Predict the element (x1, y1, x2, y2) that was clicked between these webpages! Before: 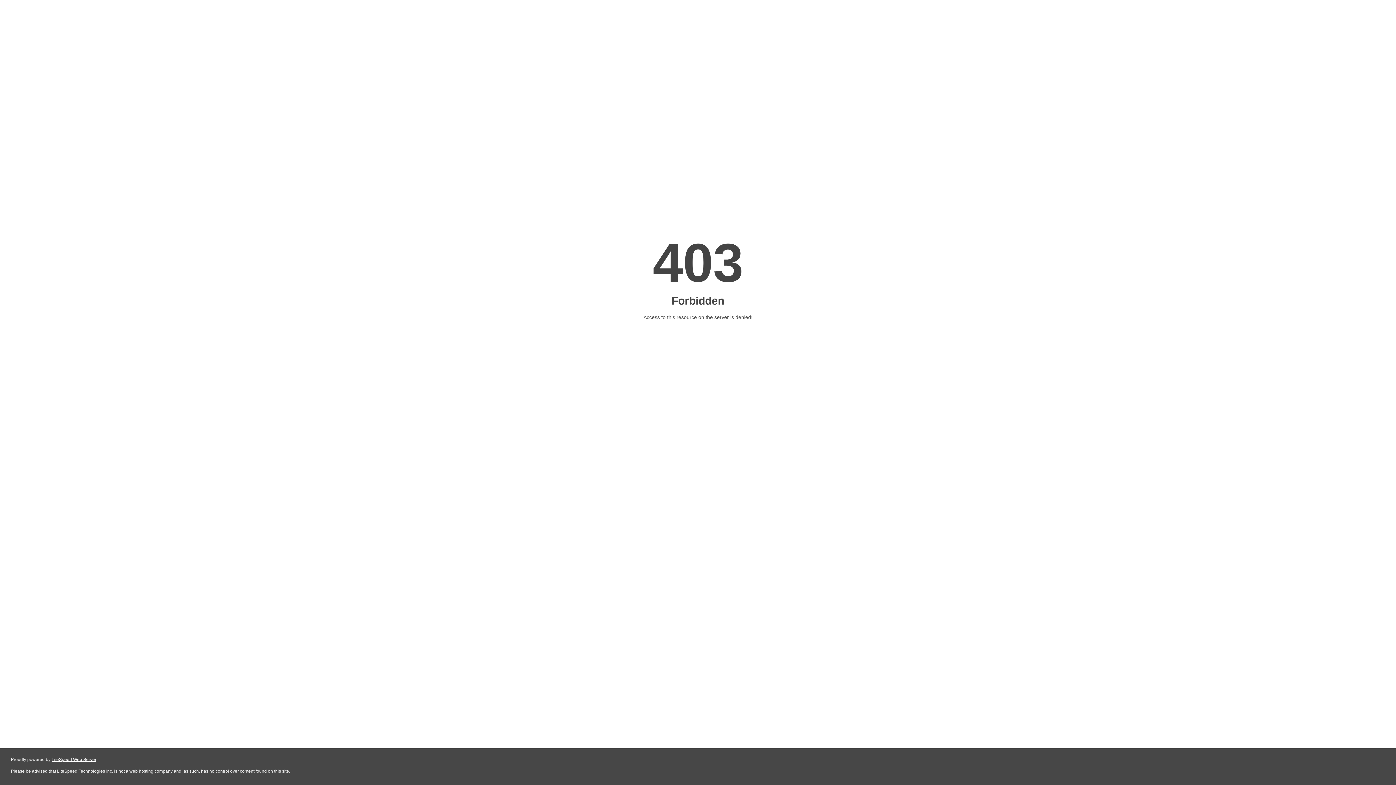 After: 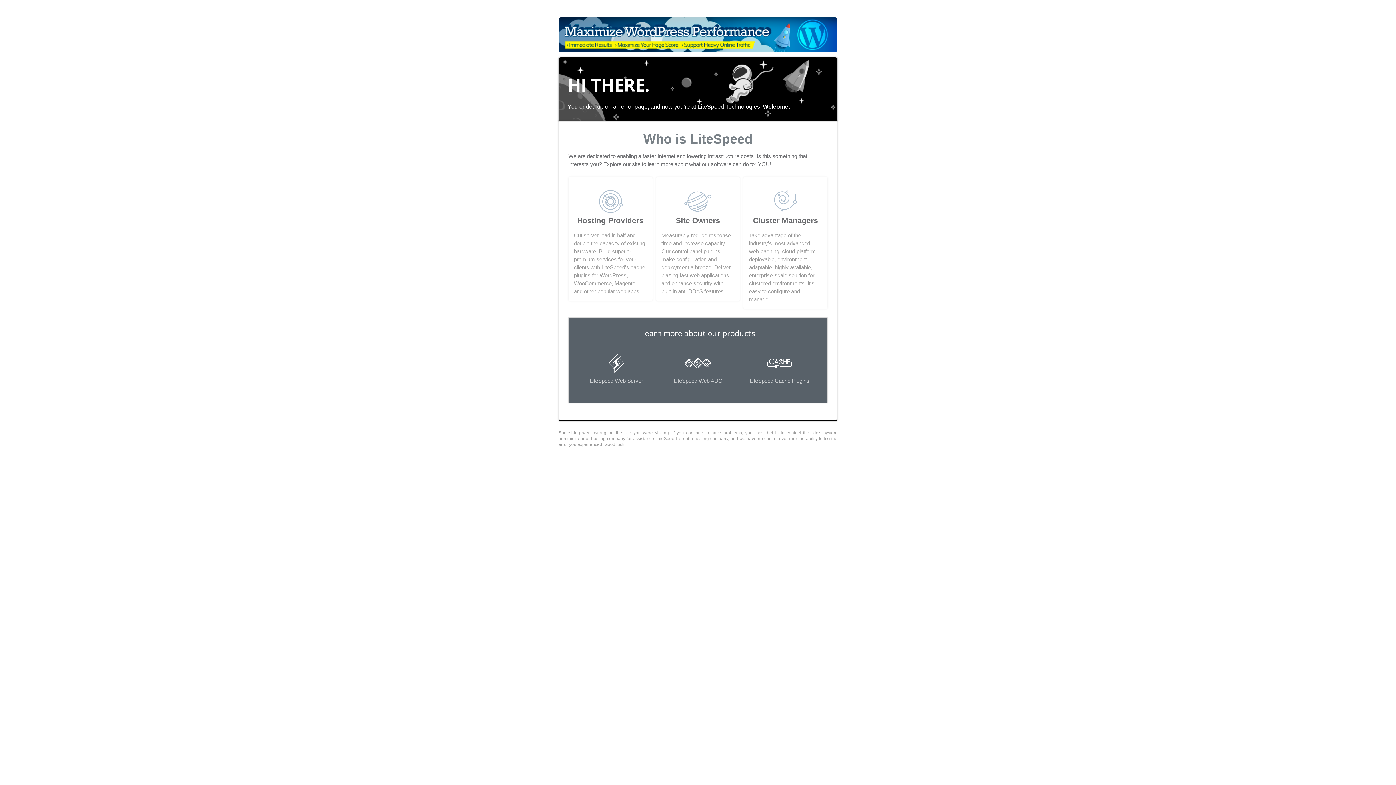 Action: label: LiteSpeed Web Server bbox: (51, 757, 96, 762)